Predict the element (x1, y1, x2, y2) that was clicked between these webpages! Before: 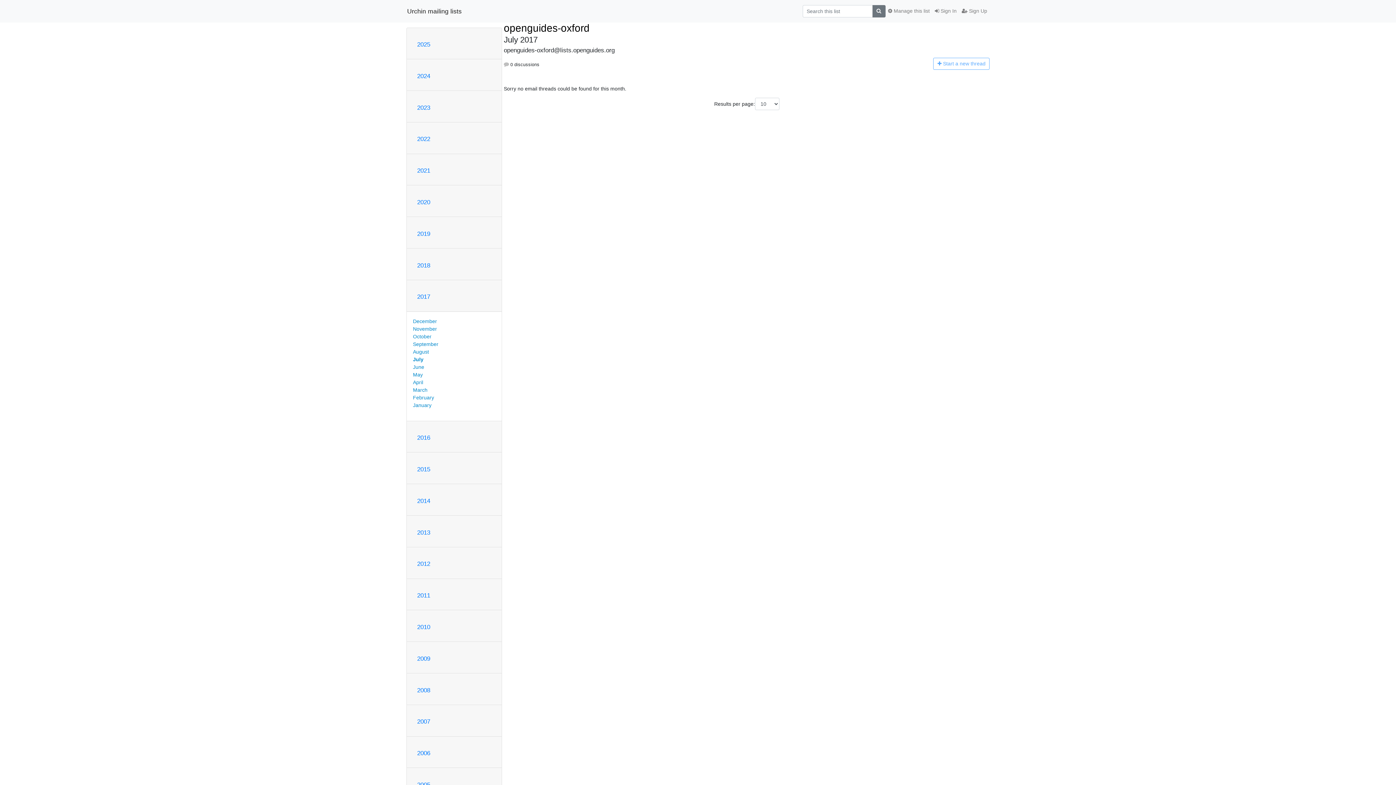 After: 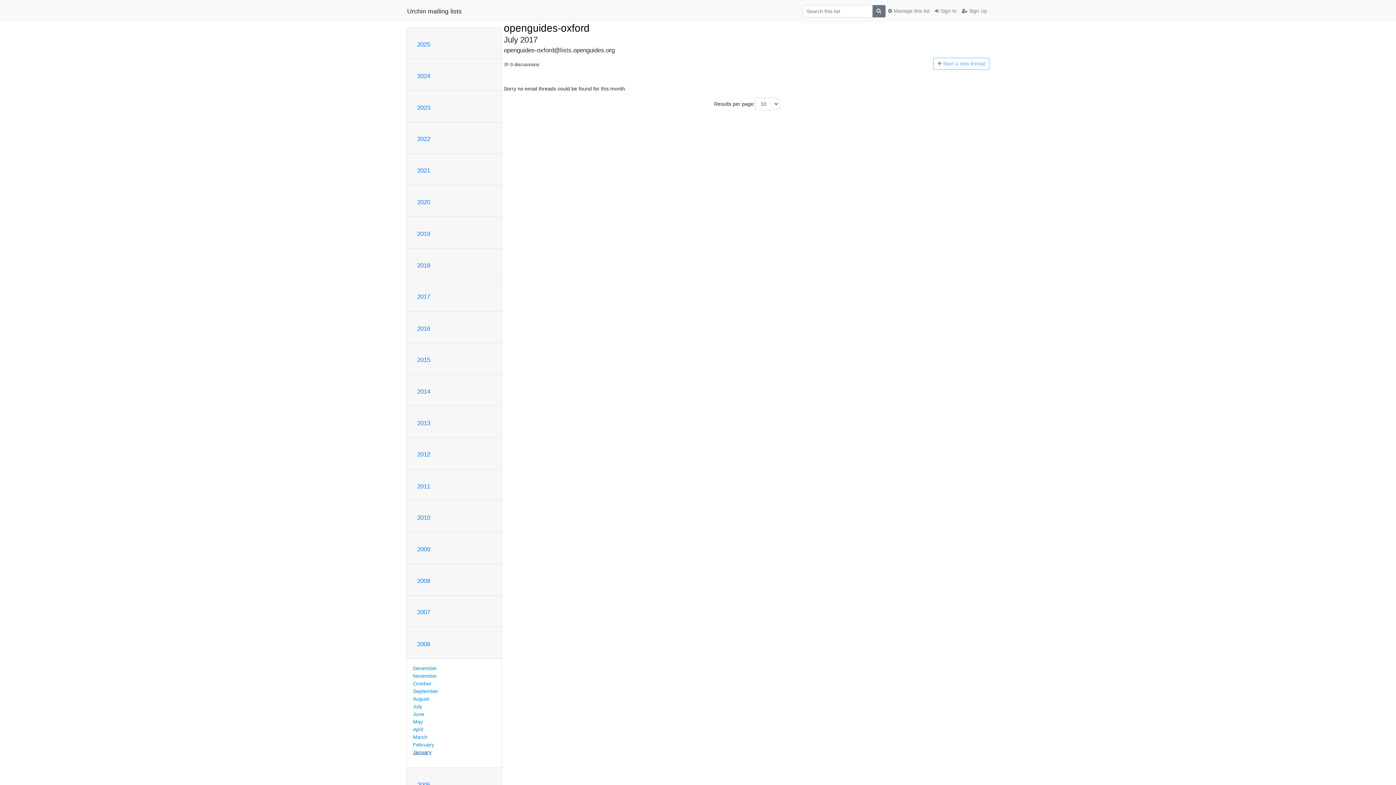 Action: label: 2006 bbox: (417, 750, 430, 757)